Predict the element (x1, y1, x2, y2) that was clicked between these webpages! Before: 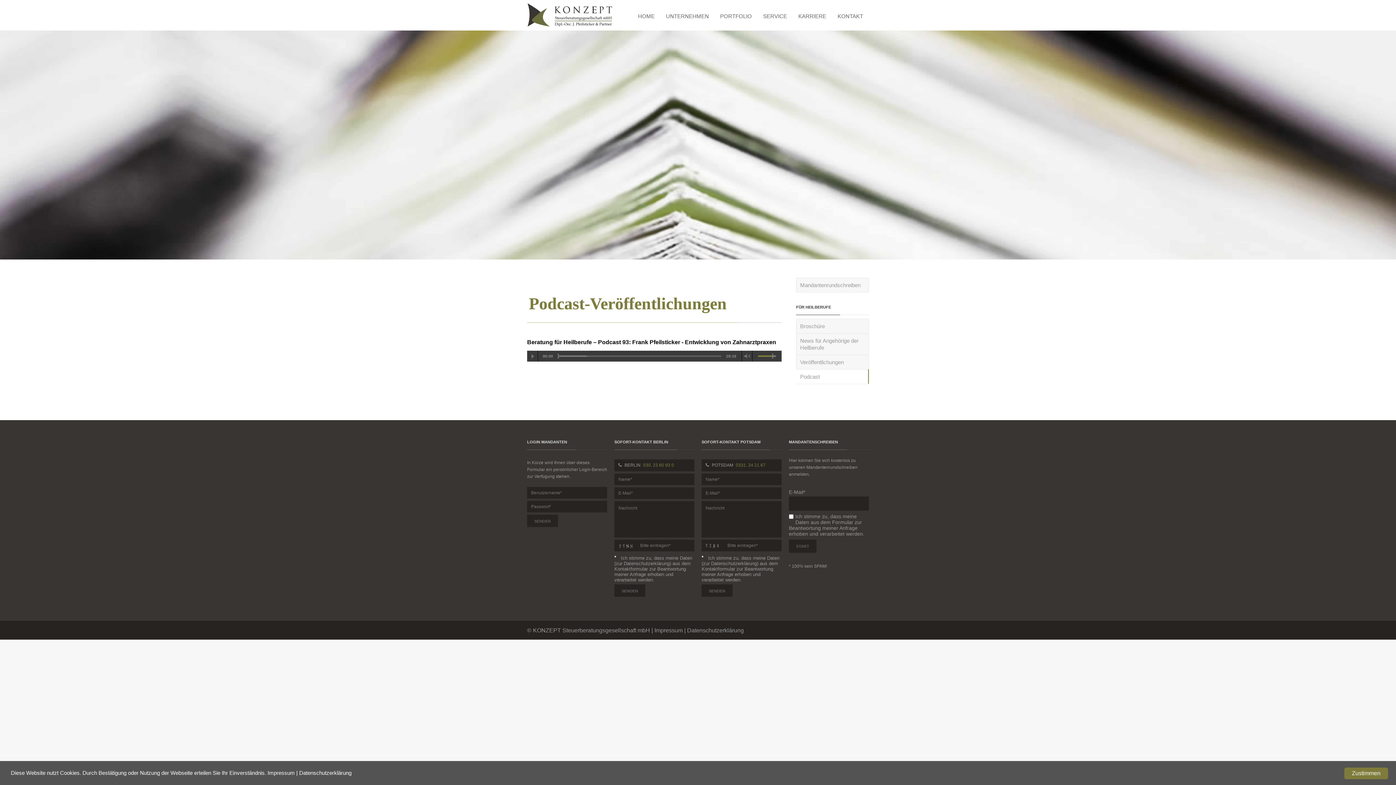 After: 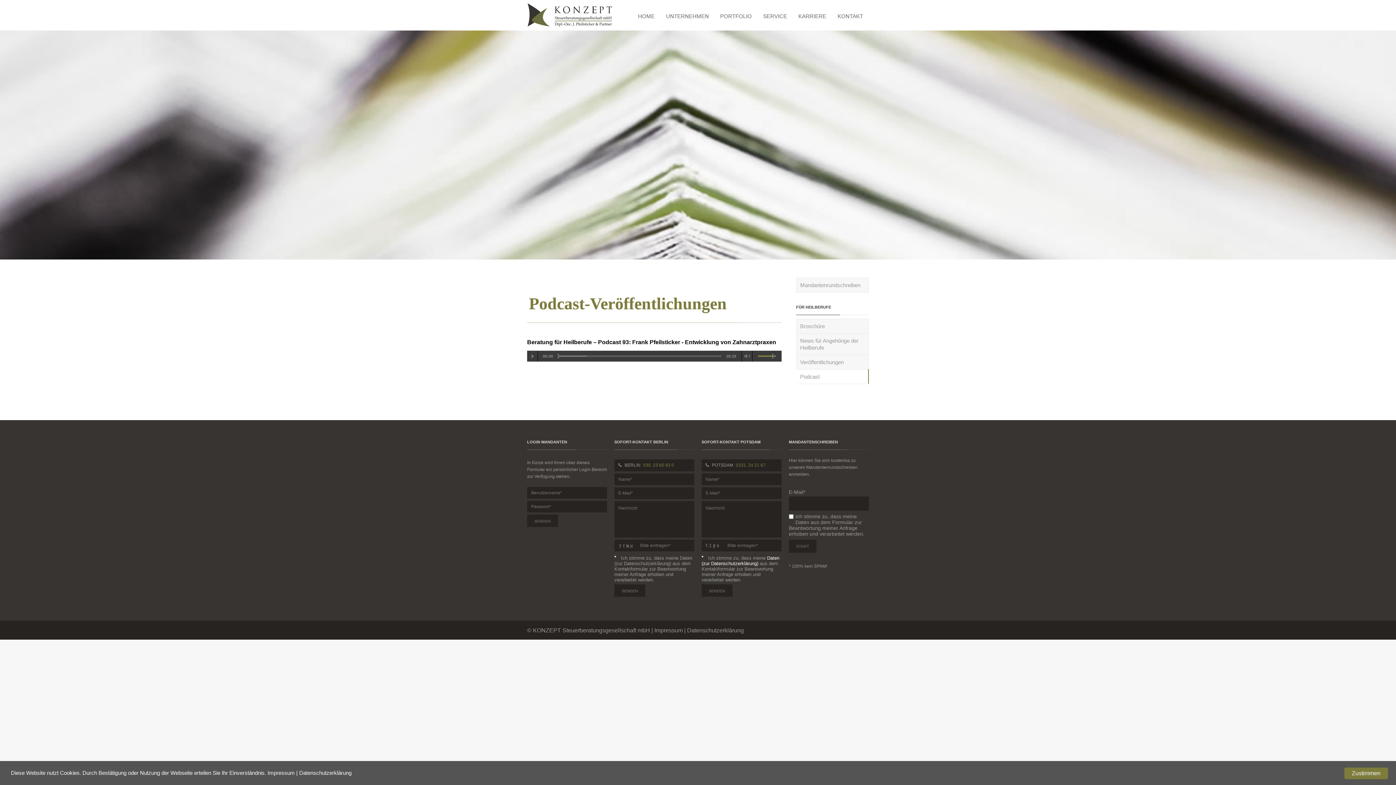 Action: bbox: (701, 555, 779, 566) label: Daten (zur Datenschutzerklärung)